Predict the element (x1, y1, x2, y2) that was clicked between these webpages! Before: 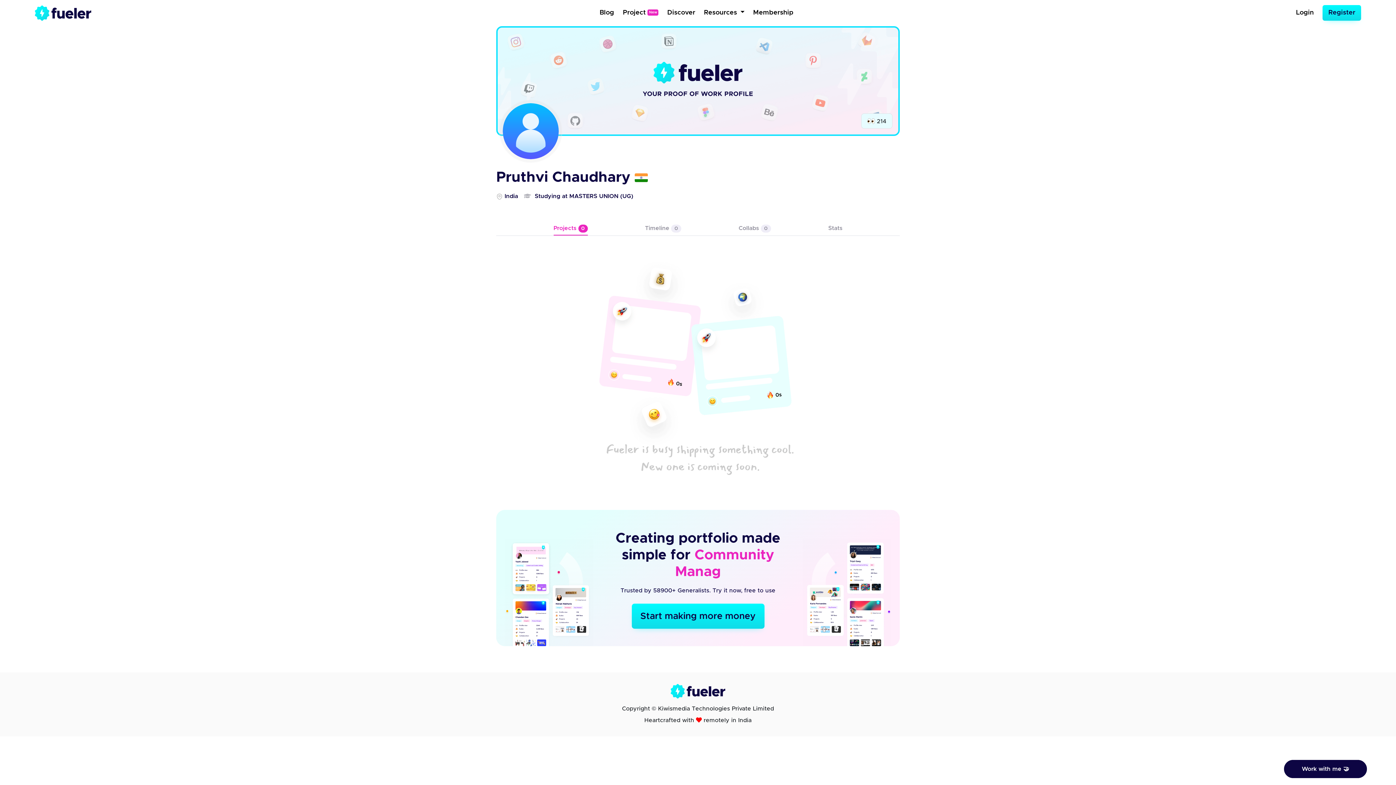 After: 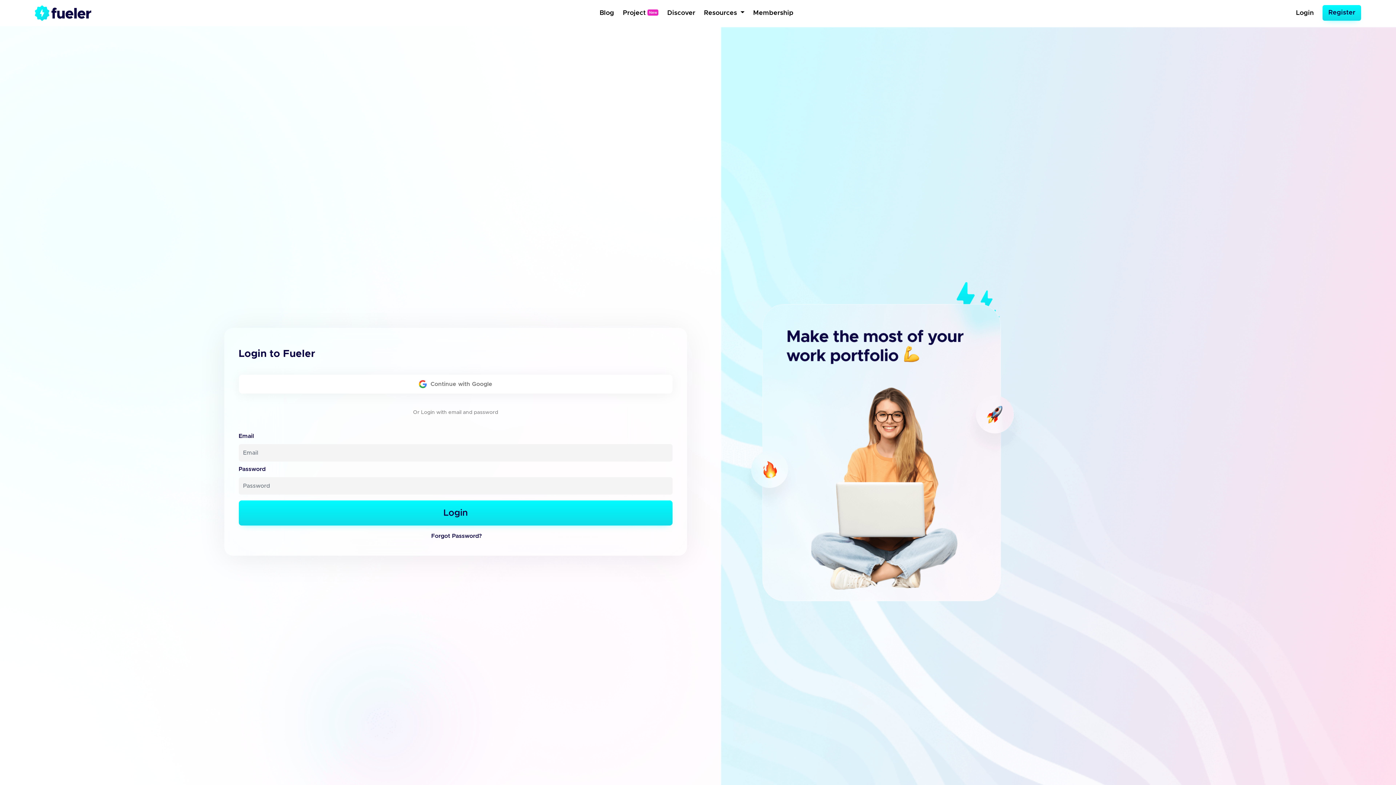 Action: label: Login bbox: (1293, 5, 1317, 20)